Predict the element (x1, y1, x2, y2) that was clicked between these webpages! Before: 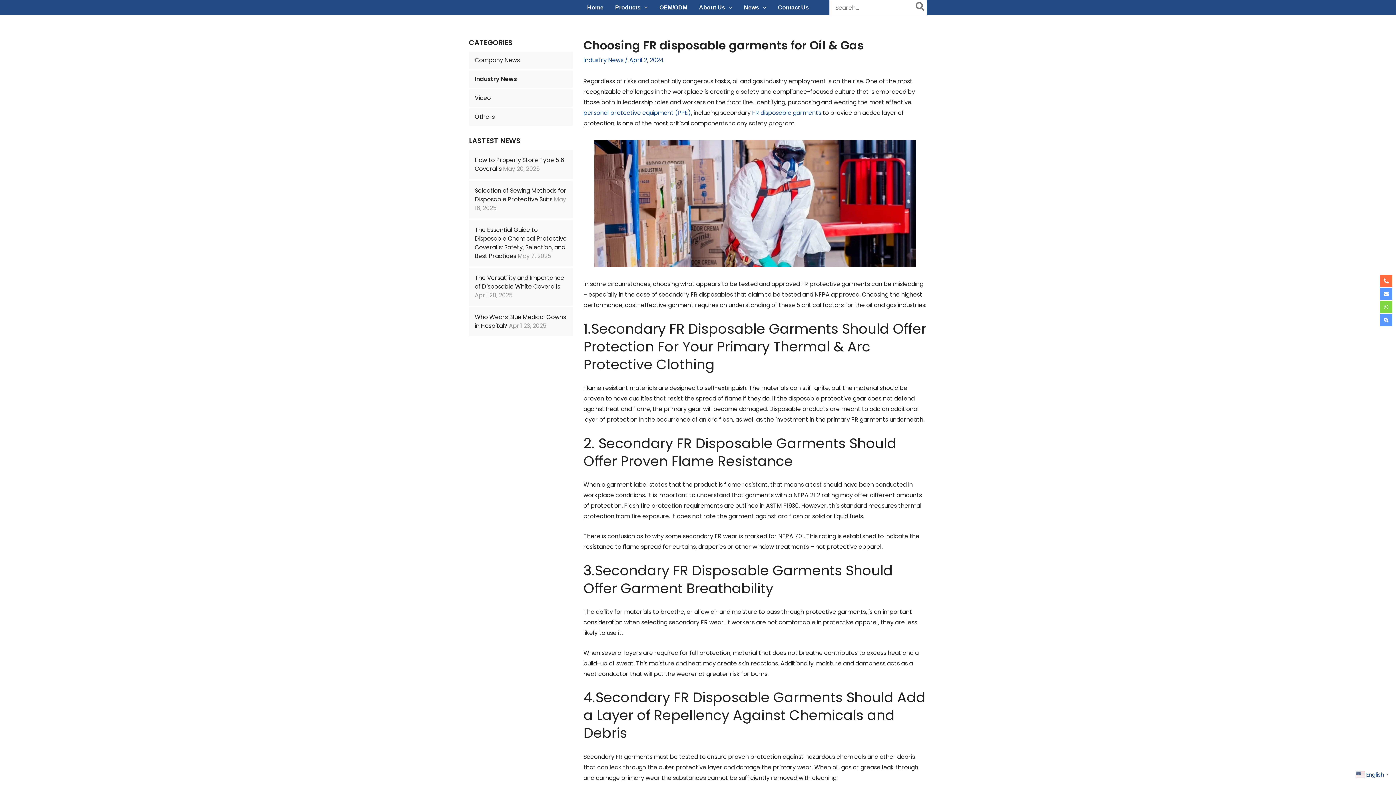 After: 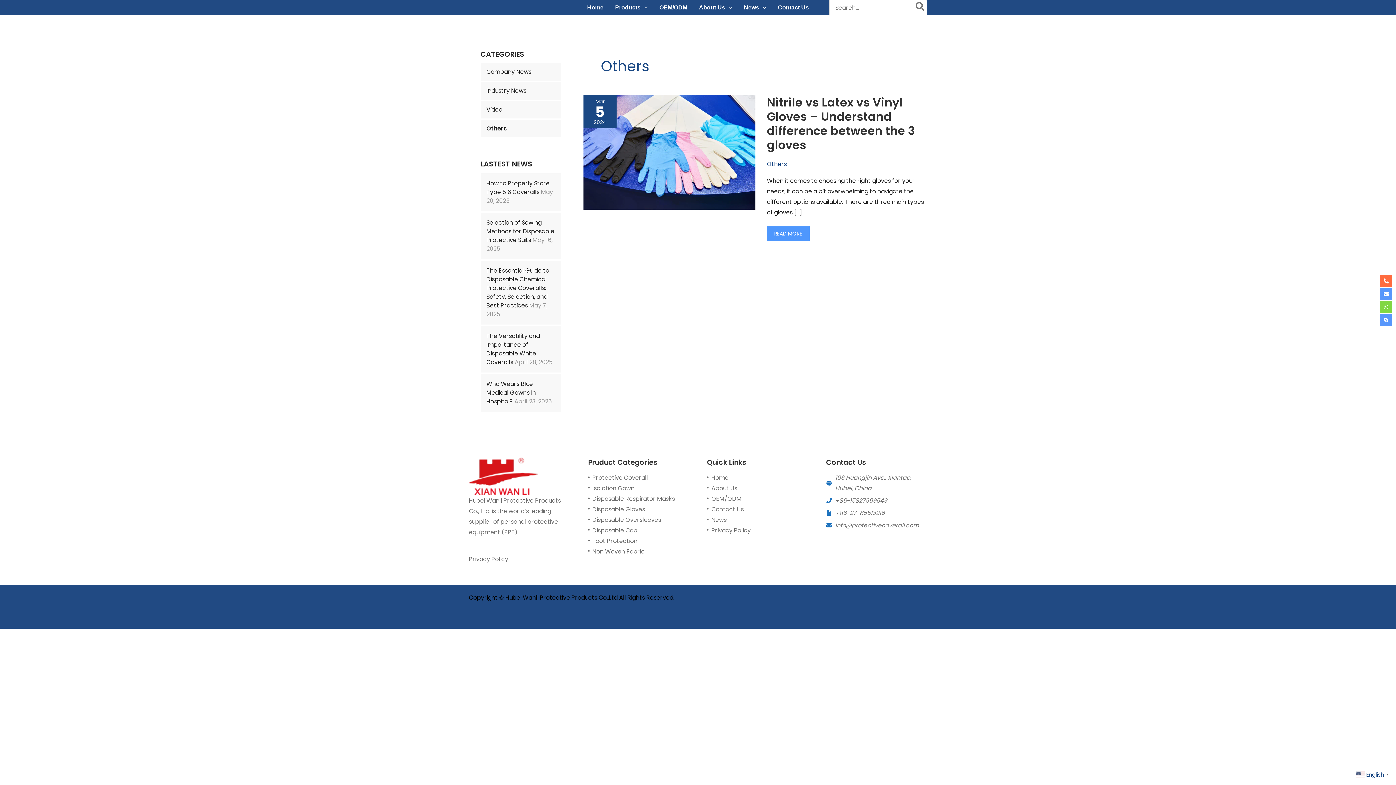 Action: bbox: (474, 112, 494, 121) label: Others